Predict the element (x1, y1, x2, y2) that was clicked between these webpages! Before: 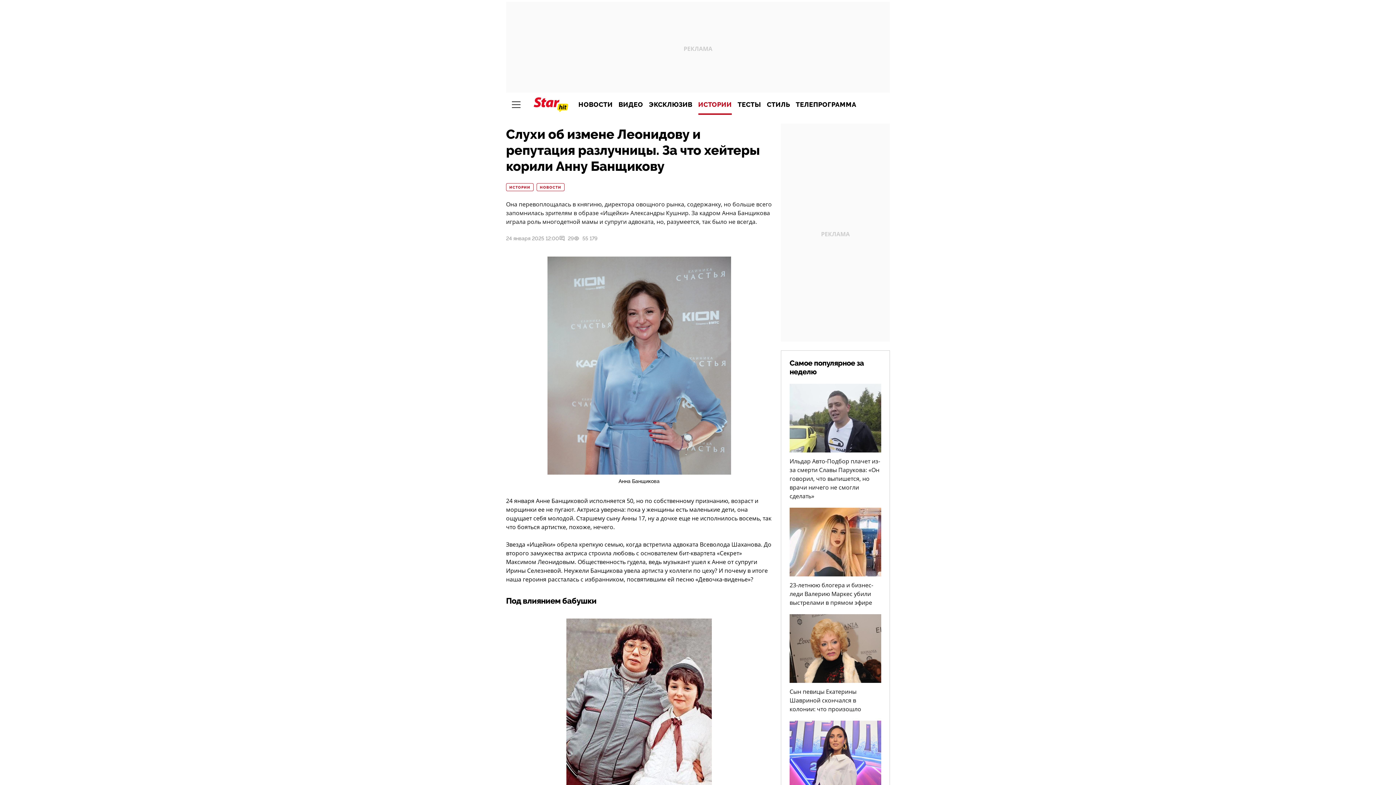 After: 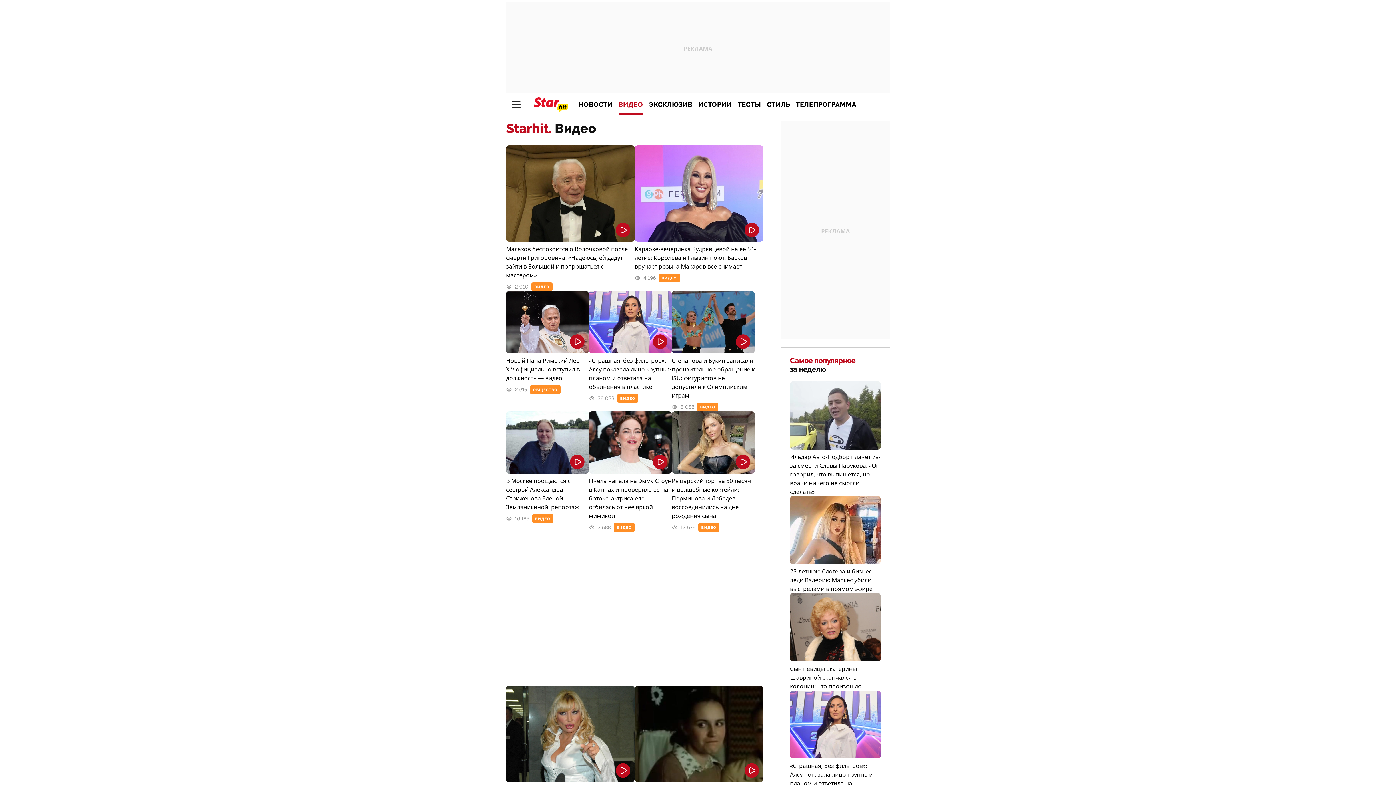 Action: bbox: (615, 94, 646, 114) label: ВИДЕО